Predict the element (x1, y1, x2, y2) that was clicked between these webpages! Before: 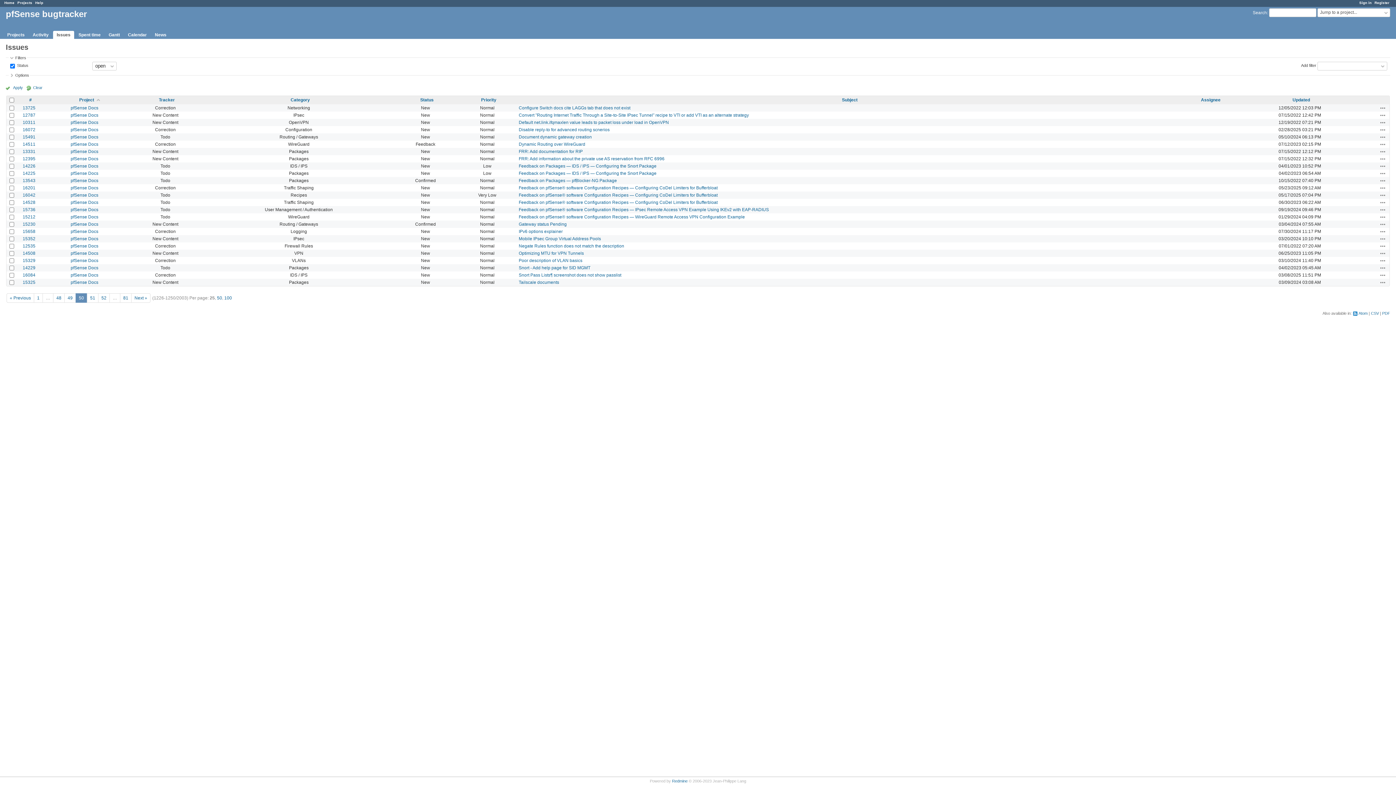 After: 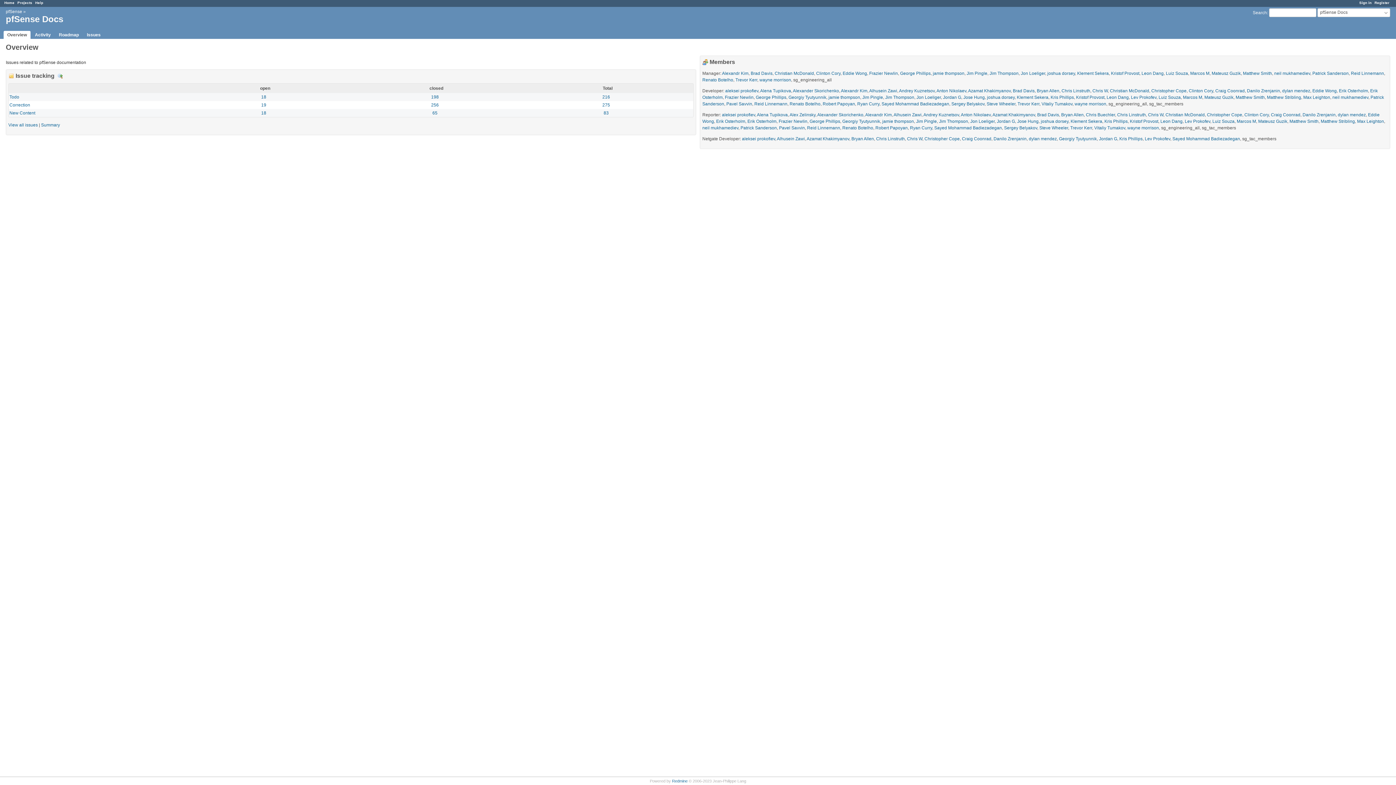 Action: bbox: (70, 221, 98, 226) label: pfSense Docs